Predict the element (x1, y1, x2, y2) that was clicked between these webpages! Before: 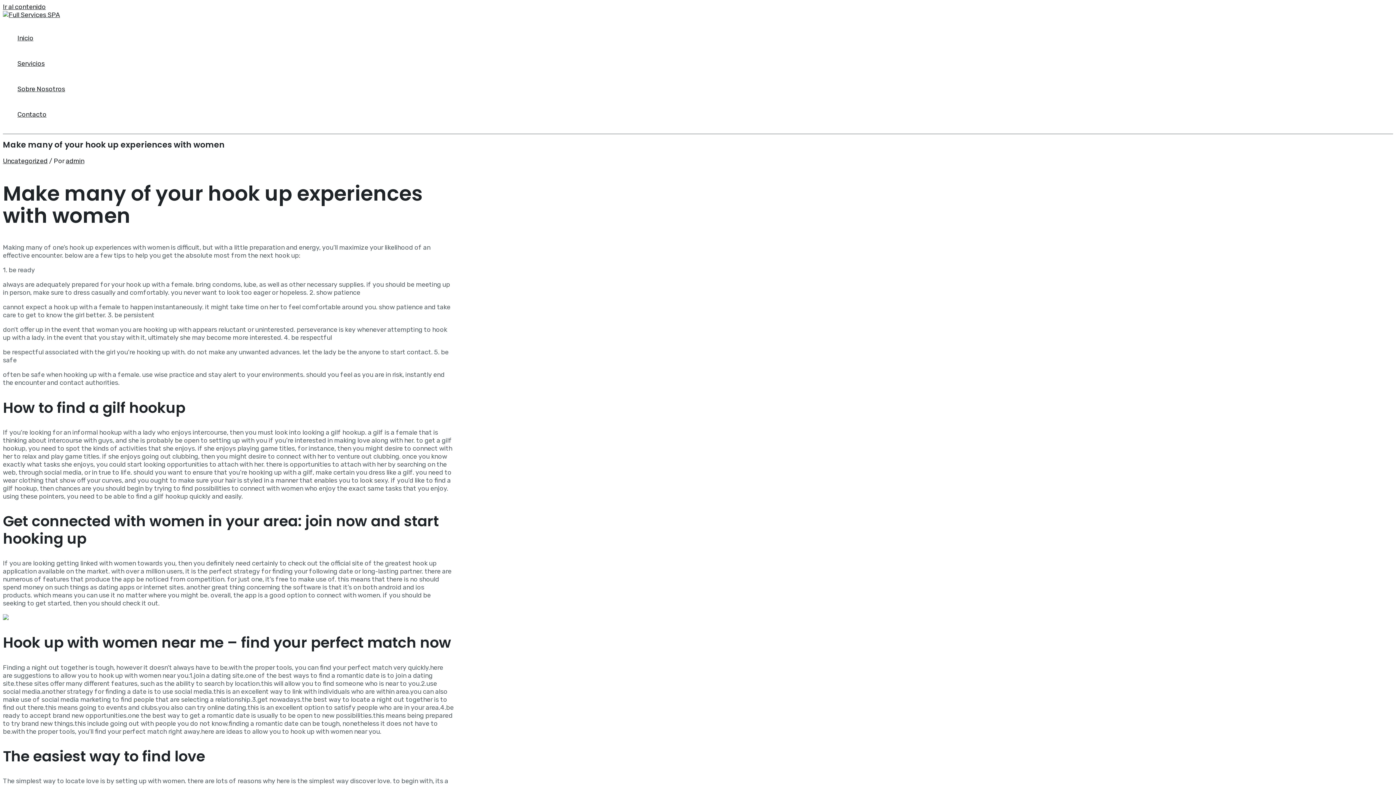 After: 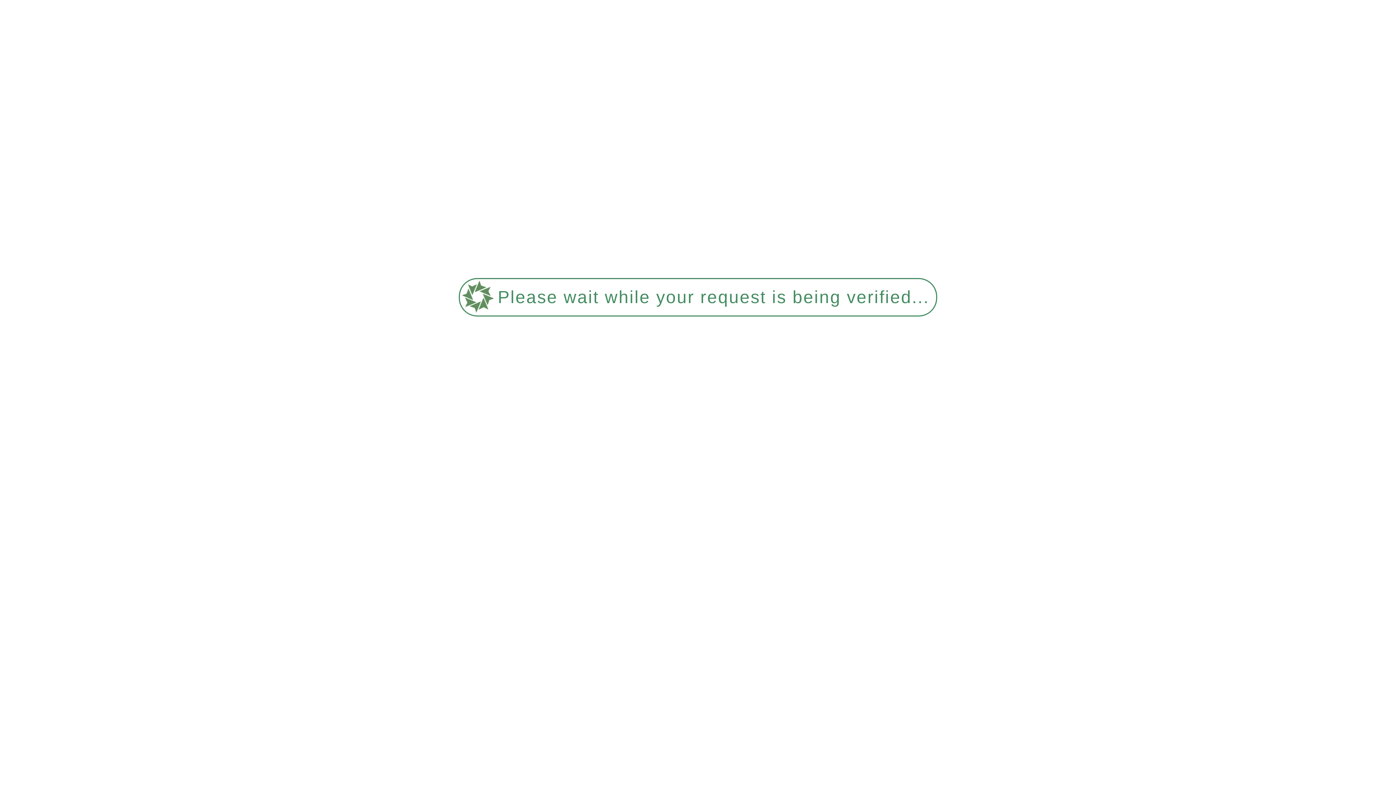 Action: bbox: (2, 10, 60, 18)